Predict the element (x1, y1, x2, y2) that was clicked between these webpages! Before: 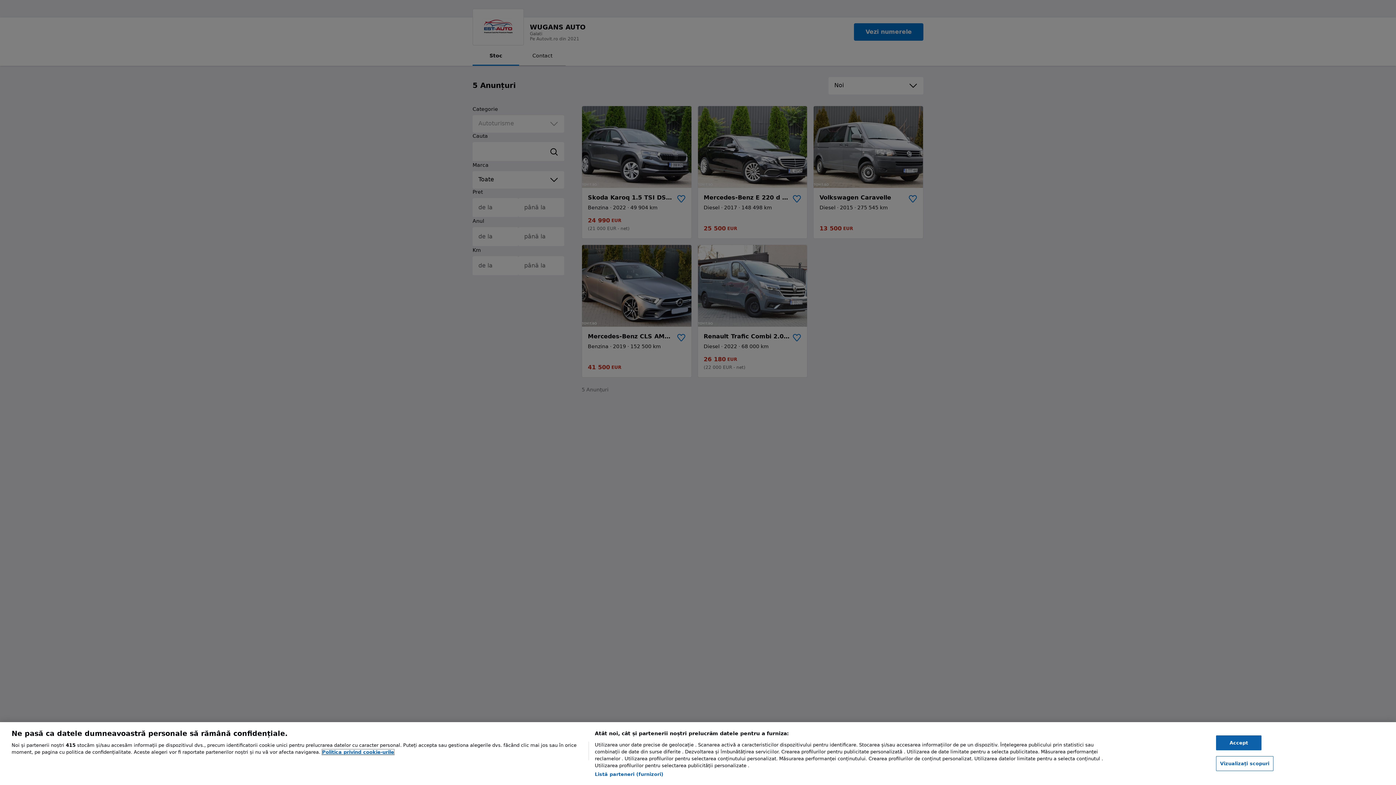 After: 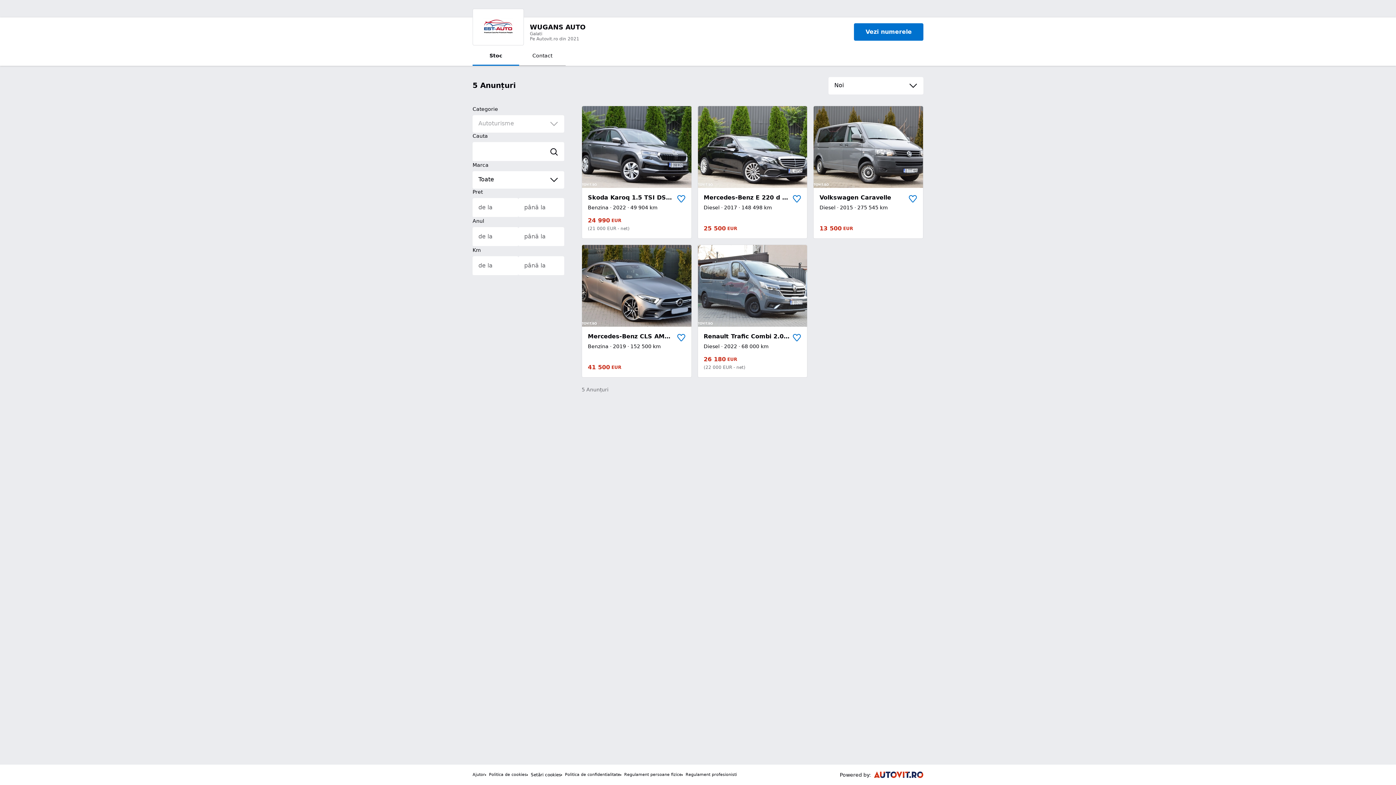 Action: bbox: (1216, 735, 1261, 750) label: Accept